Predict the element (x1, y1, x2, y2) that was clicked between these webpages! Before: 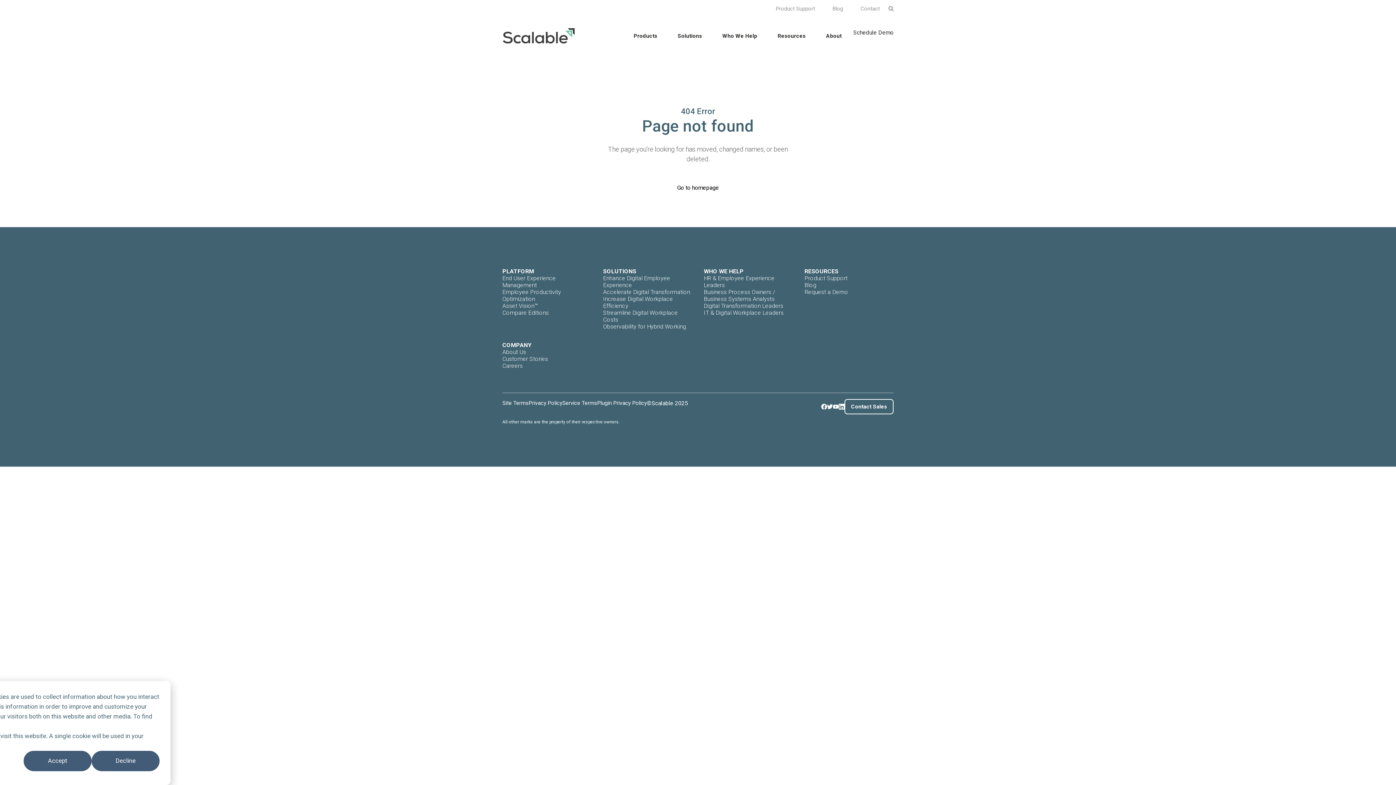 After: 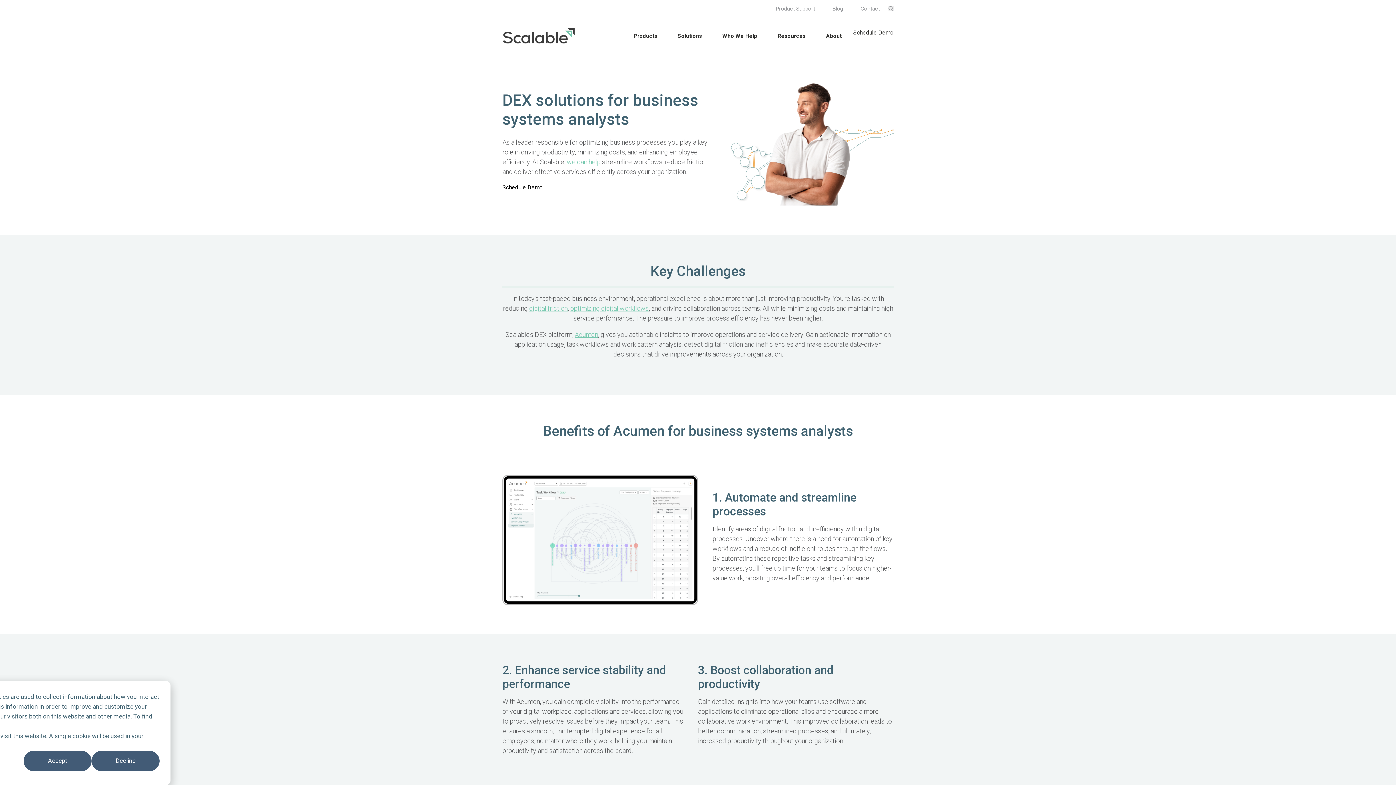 Action: bbox: (704, 288, 793, 302) label: Business Process Owners / Business Systems Analysts